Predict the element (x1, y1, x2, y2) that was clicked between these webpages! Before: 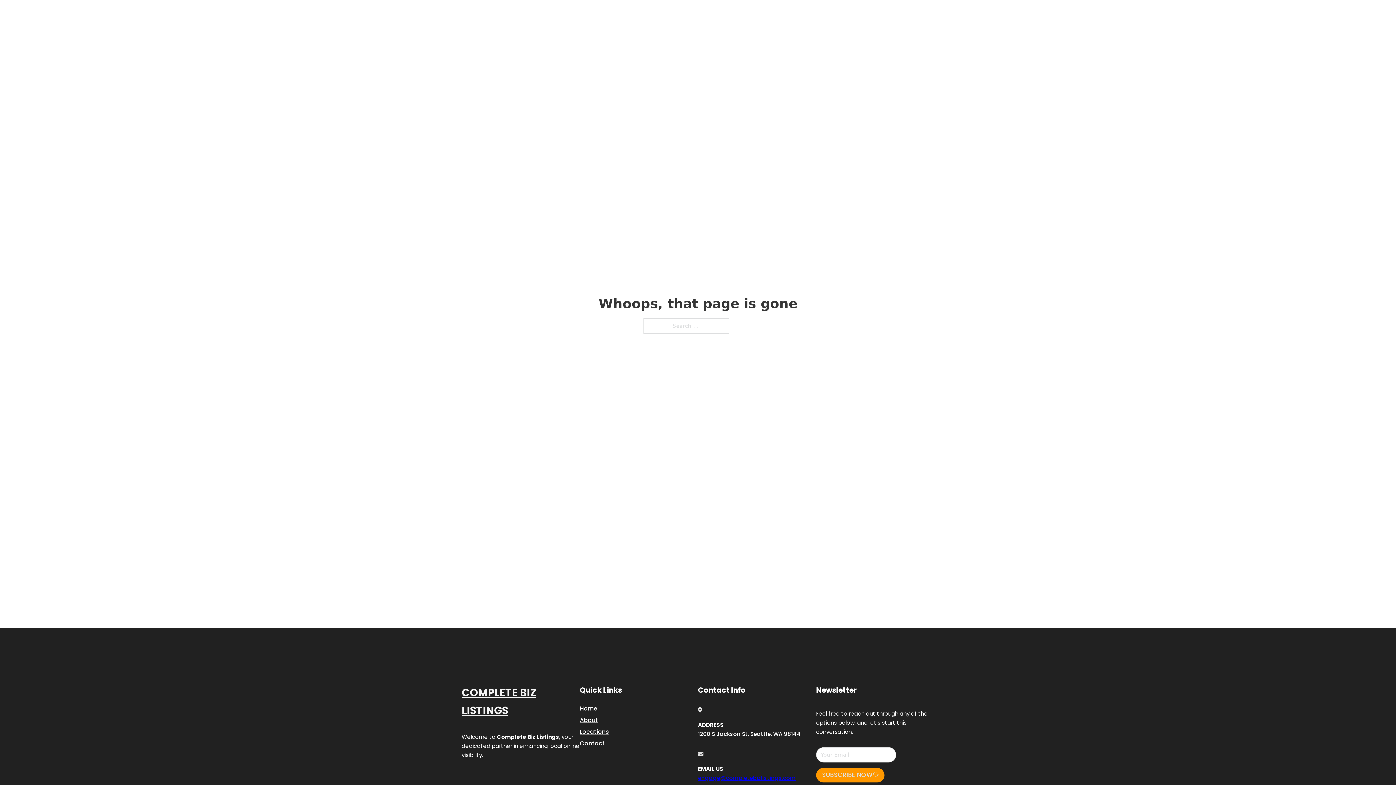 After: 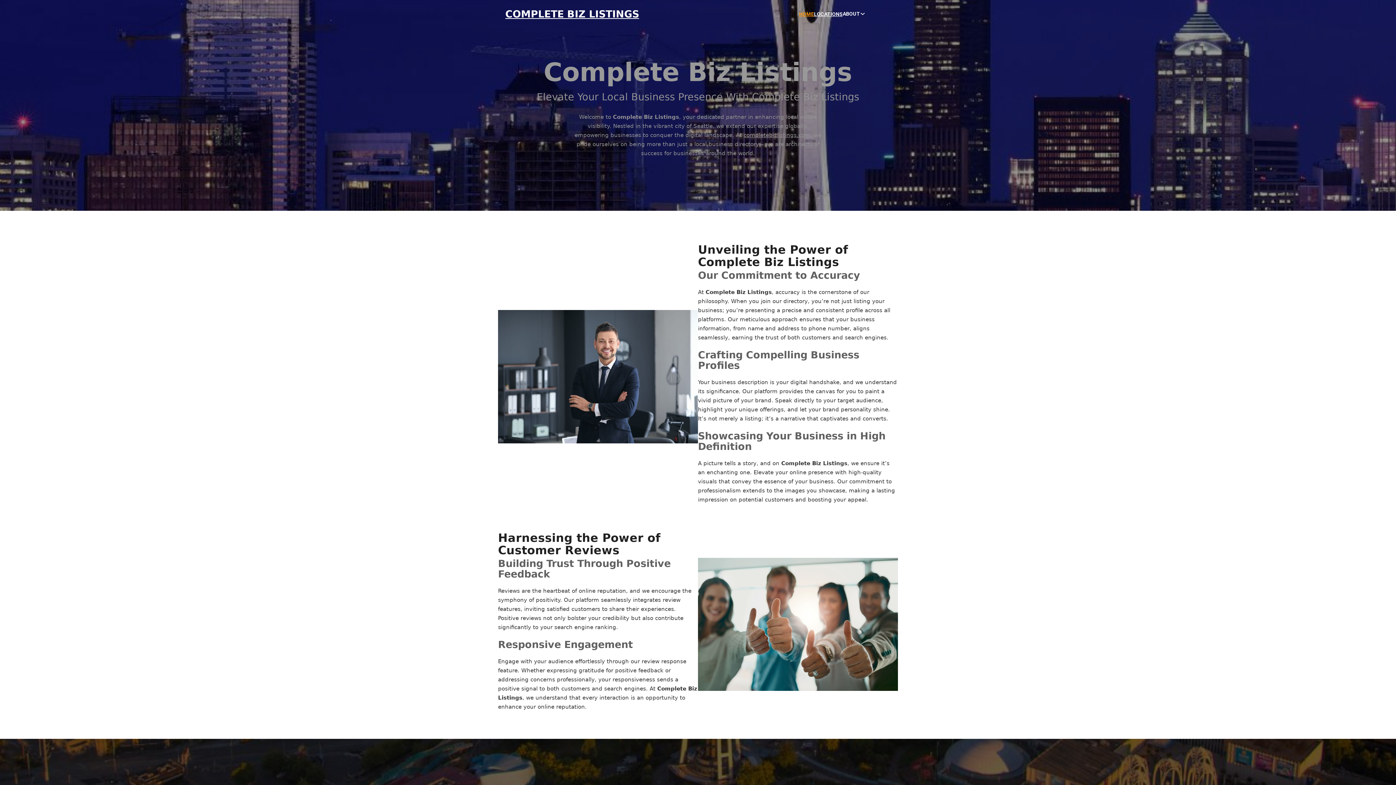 Action: bbox: (461, 684, 580, 719) label: COMPLETE BIZ LISTINGS